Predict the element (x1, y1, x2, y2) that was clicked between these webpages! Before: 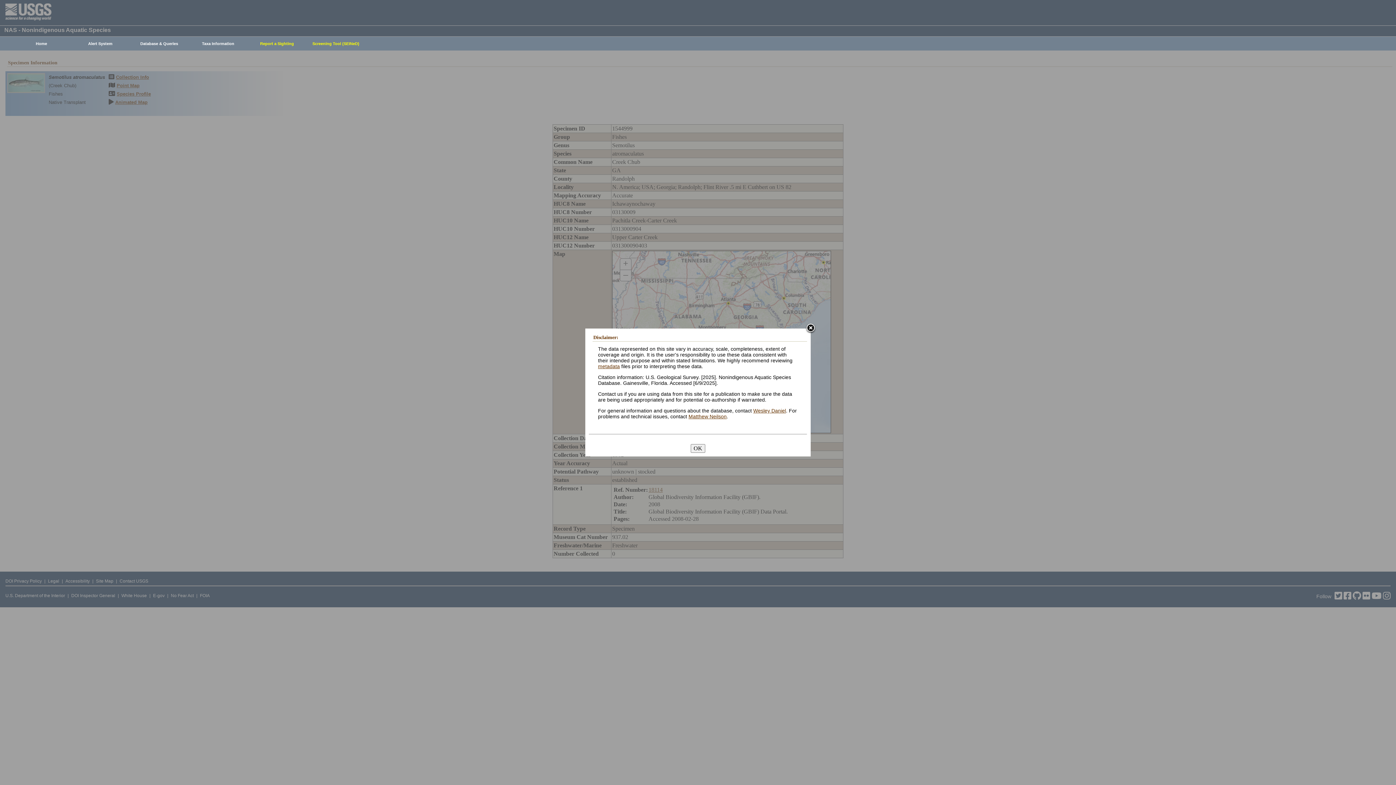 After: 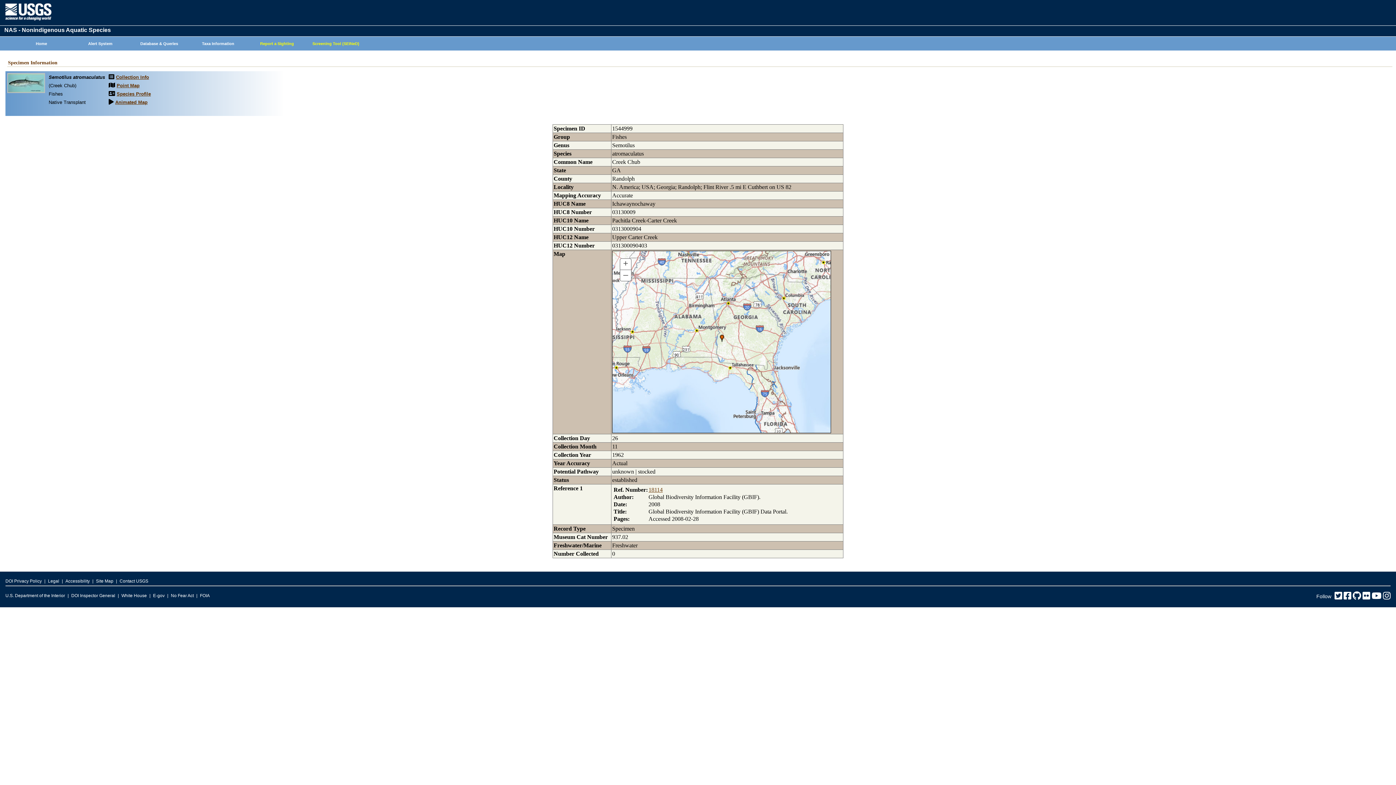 Action: bbox: (805, 323, 816, 334)